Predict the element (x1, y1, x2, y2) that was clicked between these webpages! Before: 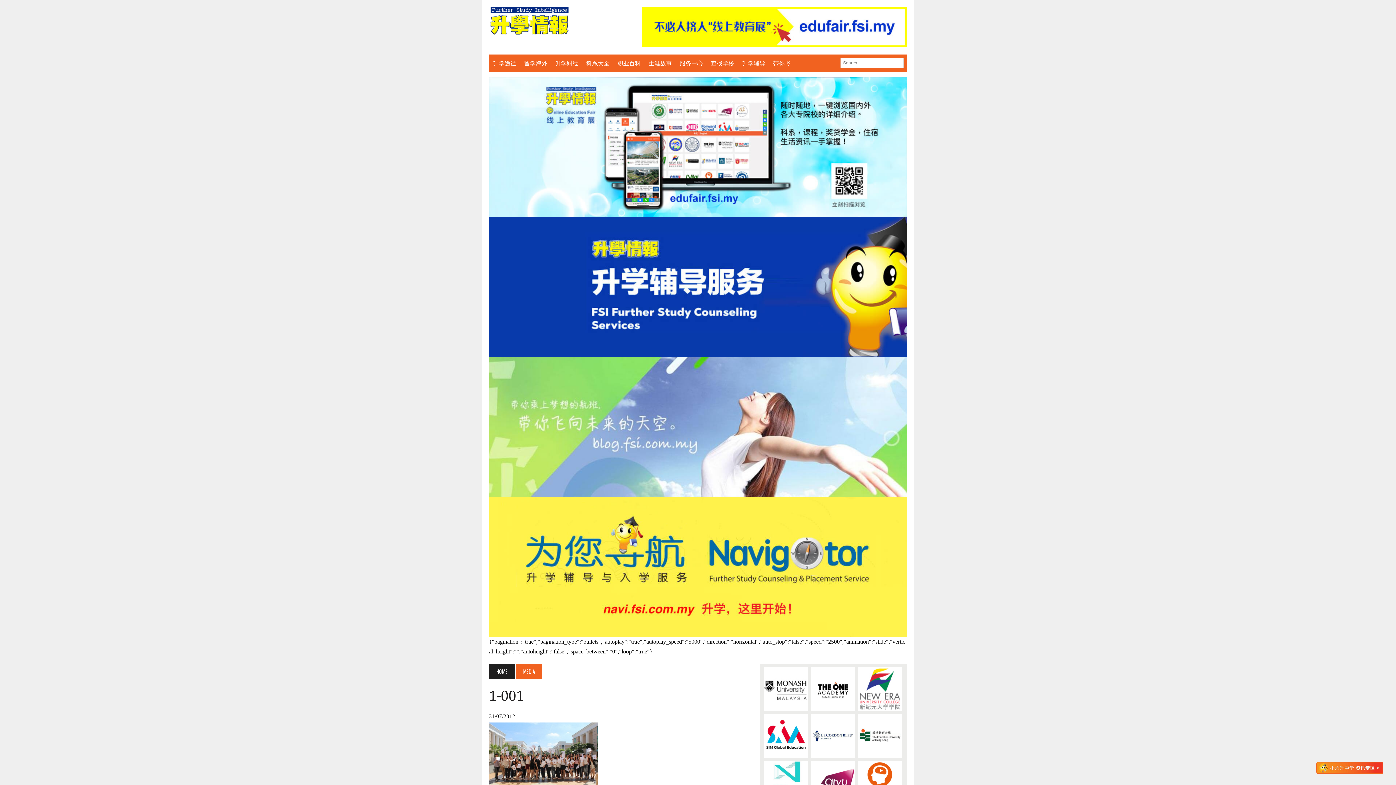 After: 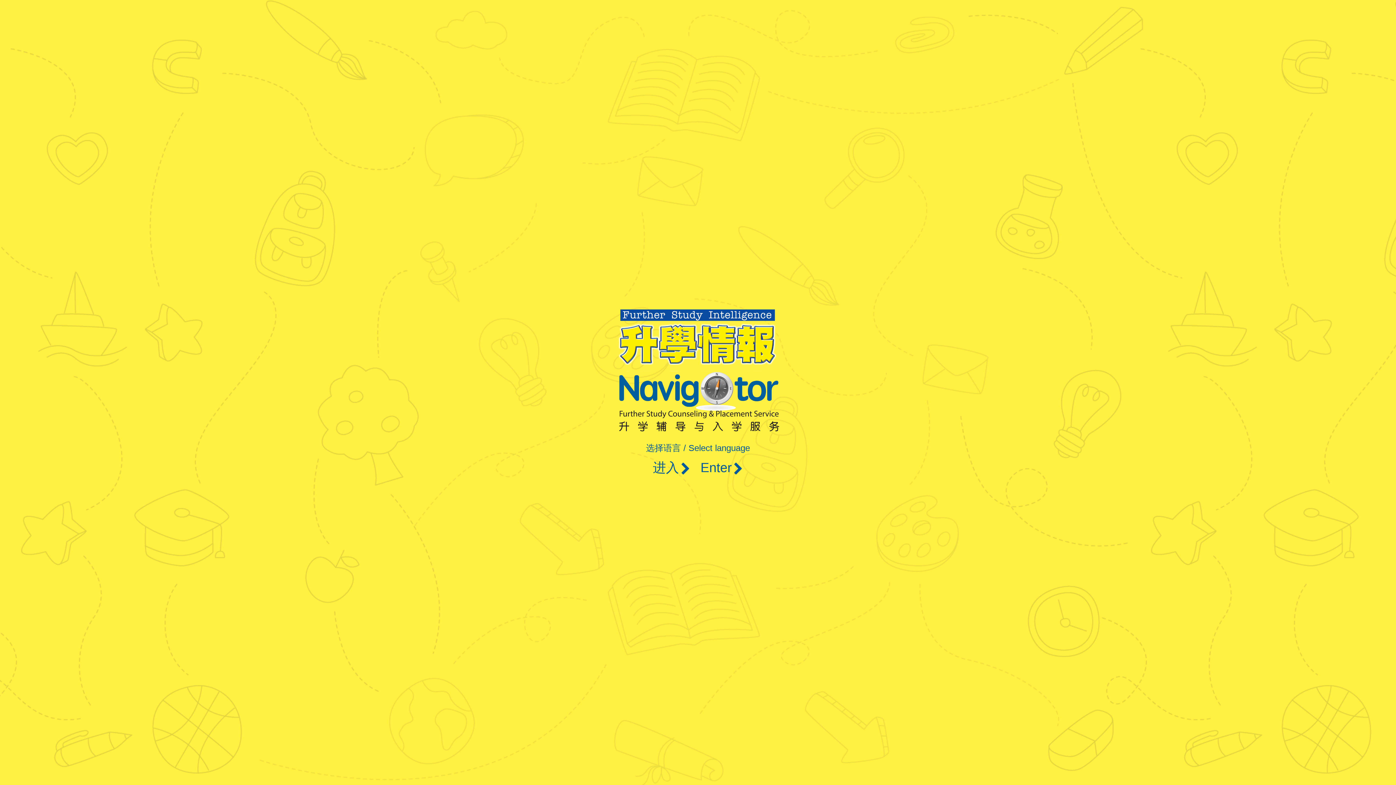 Action: label: 升学辅导 bbox: (738, 58, 769, 68)